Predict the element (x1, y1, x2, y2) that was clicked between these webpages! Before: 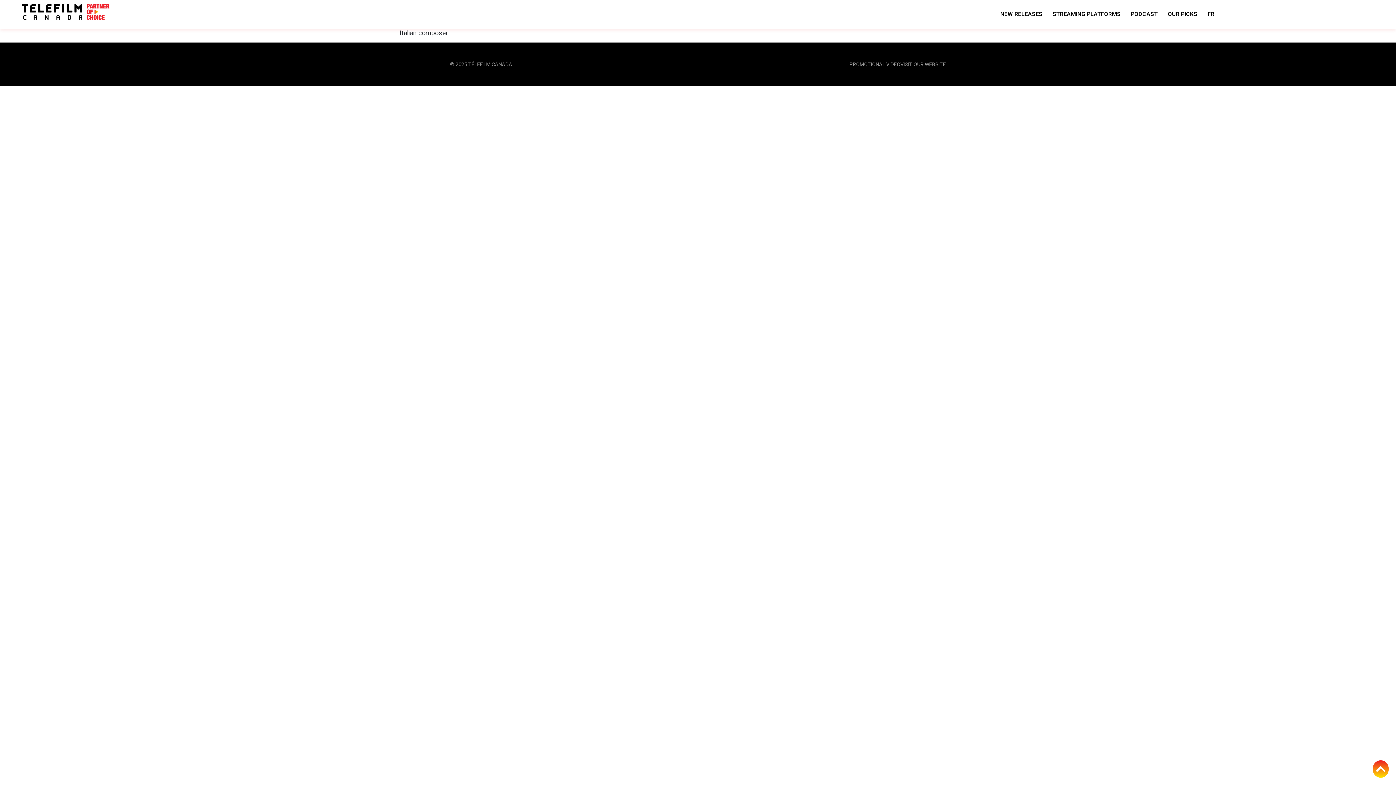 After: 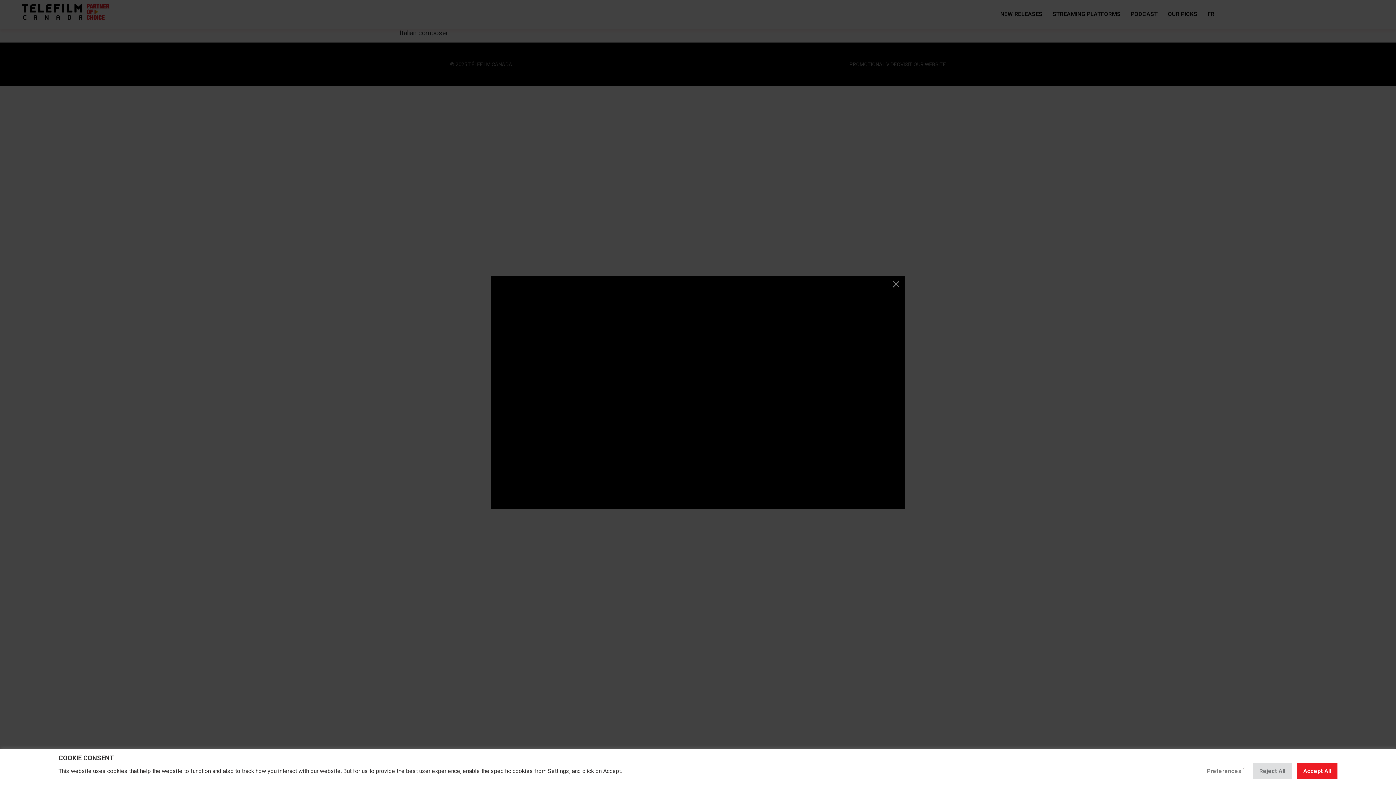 Action: label: PROMOTIONAL VIDEO bbox: (849, 60, 900, 68)